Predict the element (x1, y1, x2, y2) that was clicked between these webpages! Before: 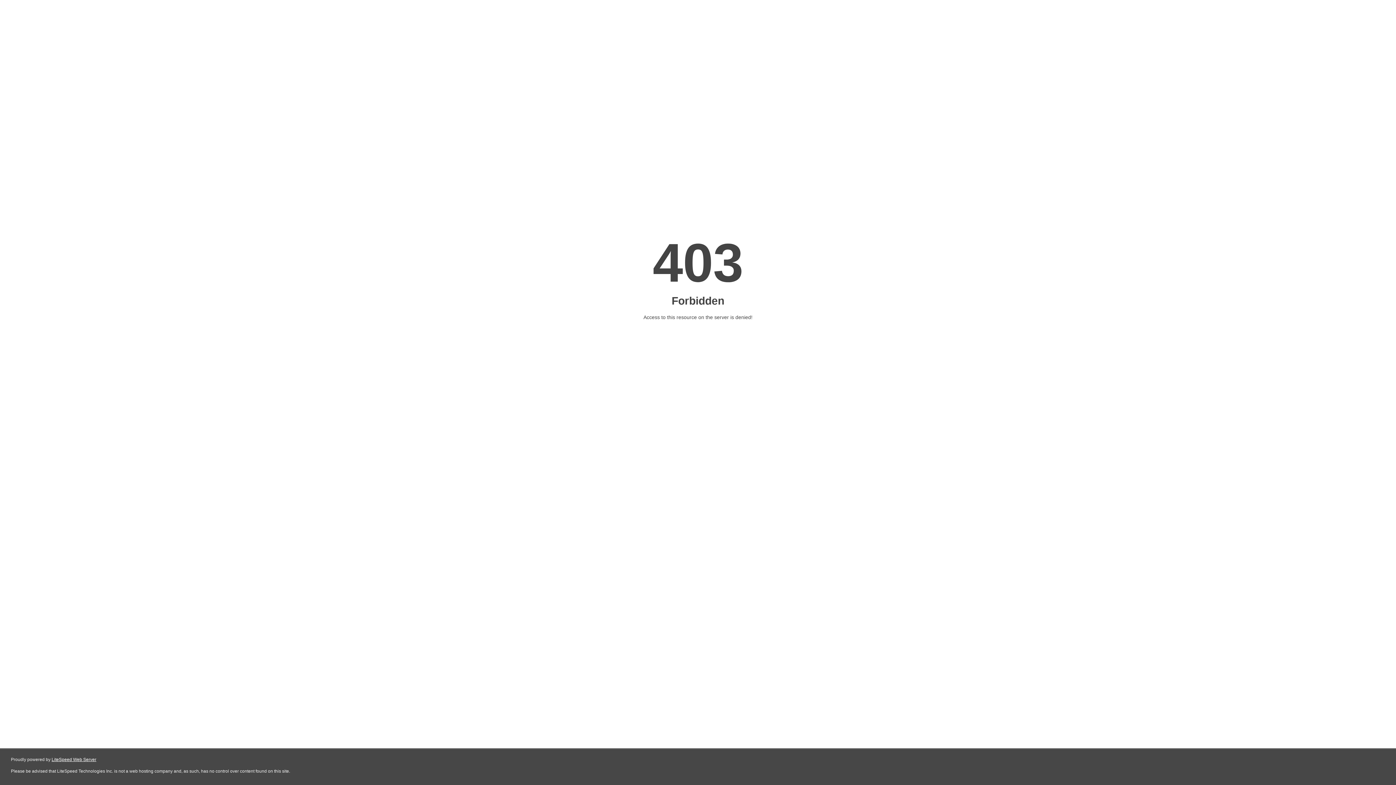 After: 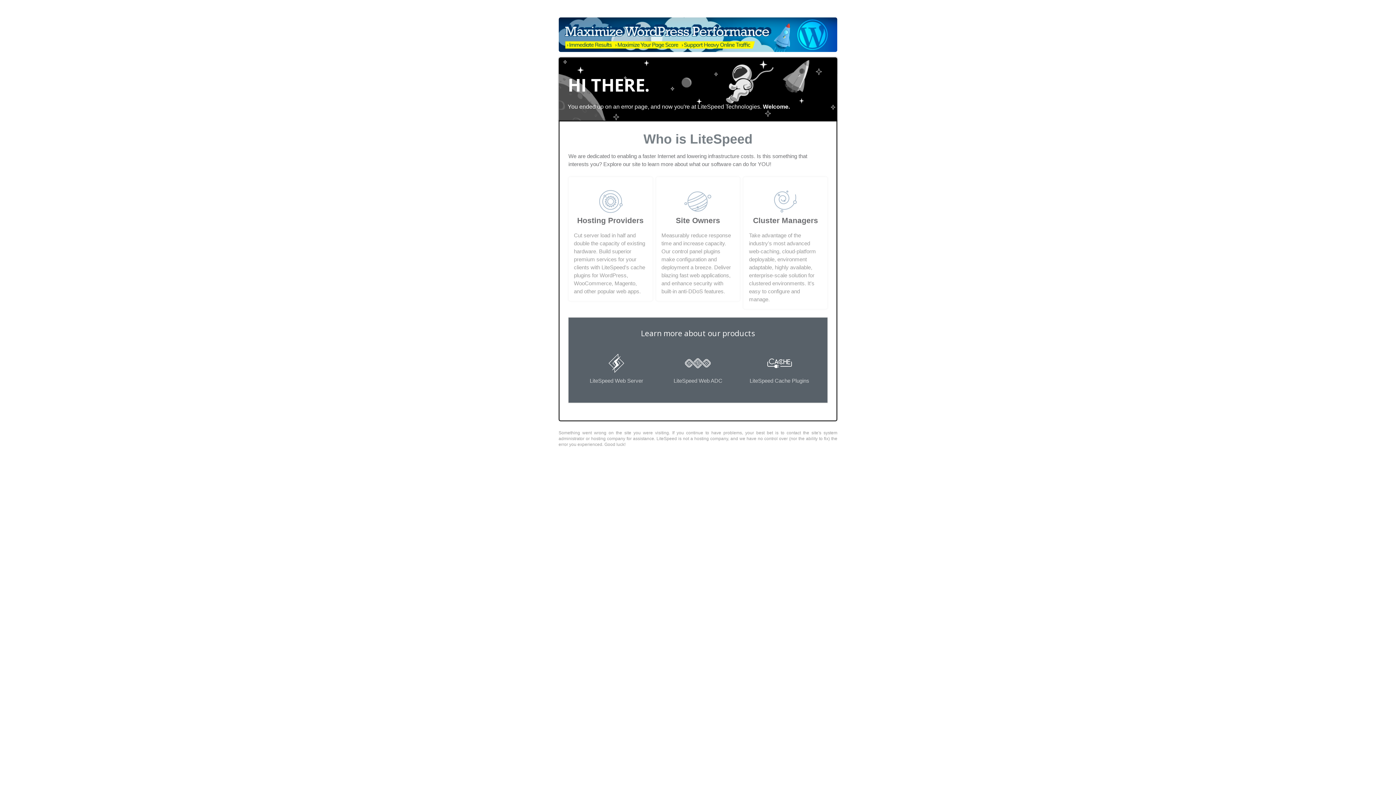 Action: label: LiteSpeed Web Server bbox: (51, 757, 96, 762)